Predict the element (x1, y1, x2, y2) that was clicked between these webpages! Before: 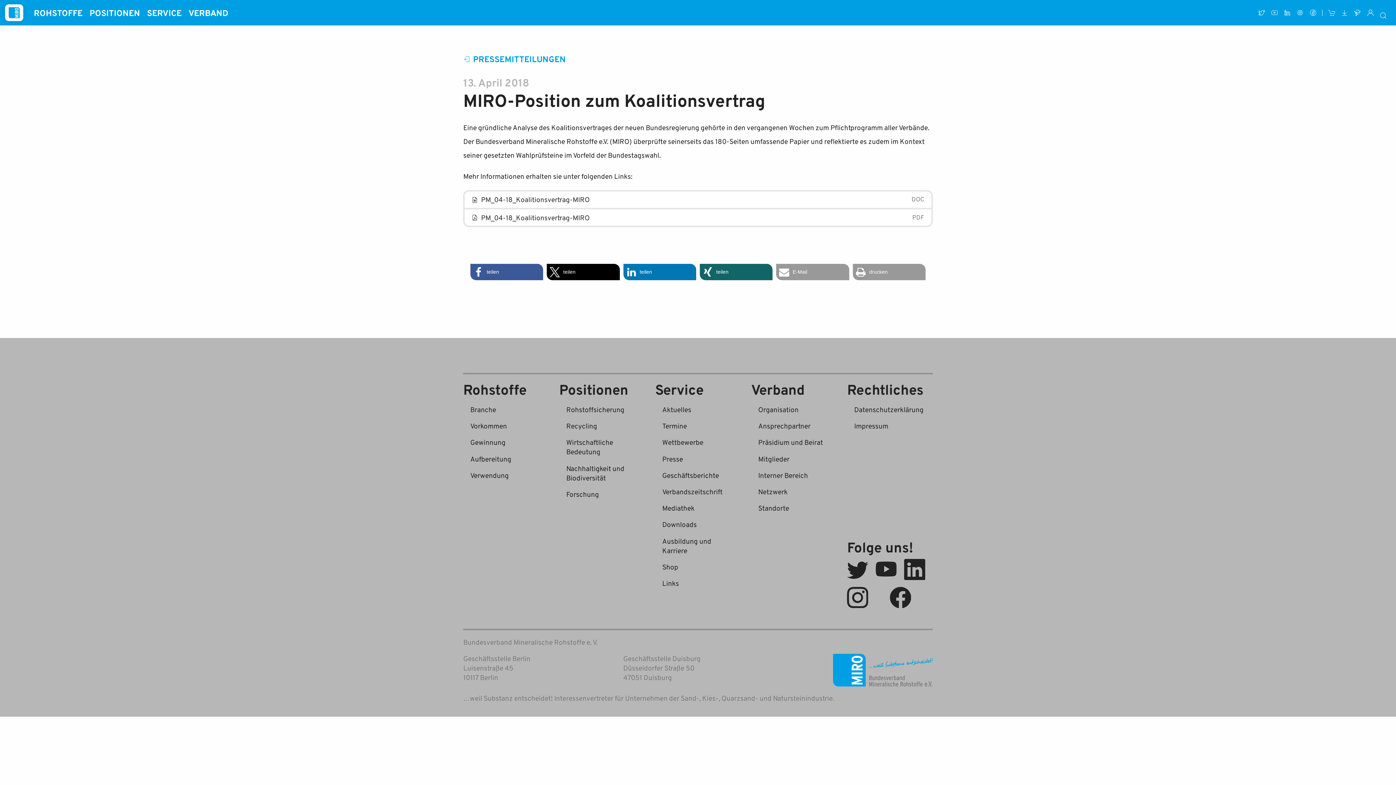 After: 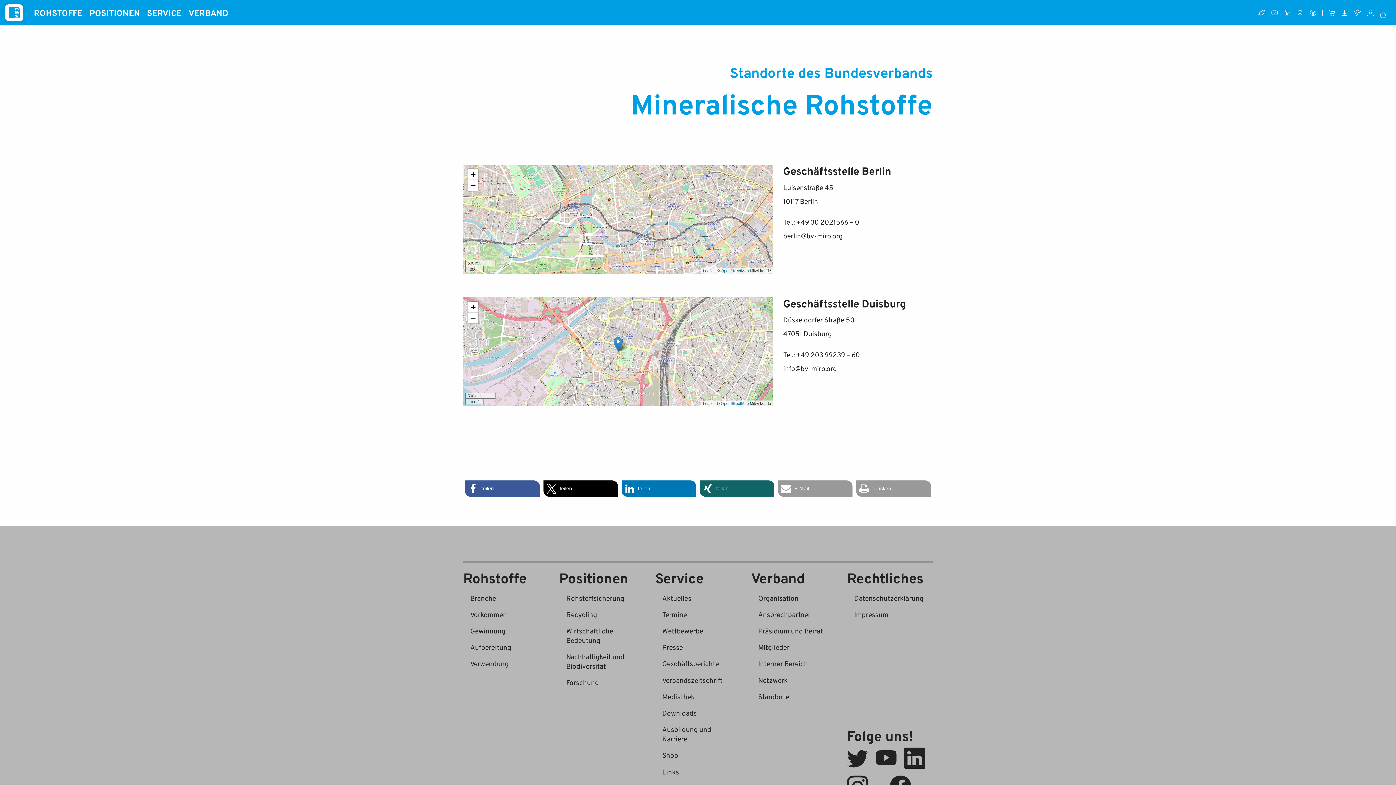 Action: bbox: (751, 500, 836, 516) label: Standorte